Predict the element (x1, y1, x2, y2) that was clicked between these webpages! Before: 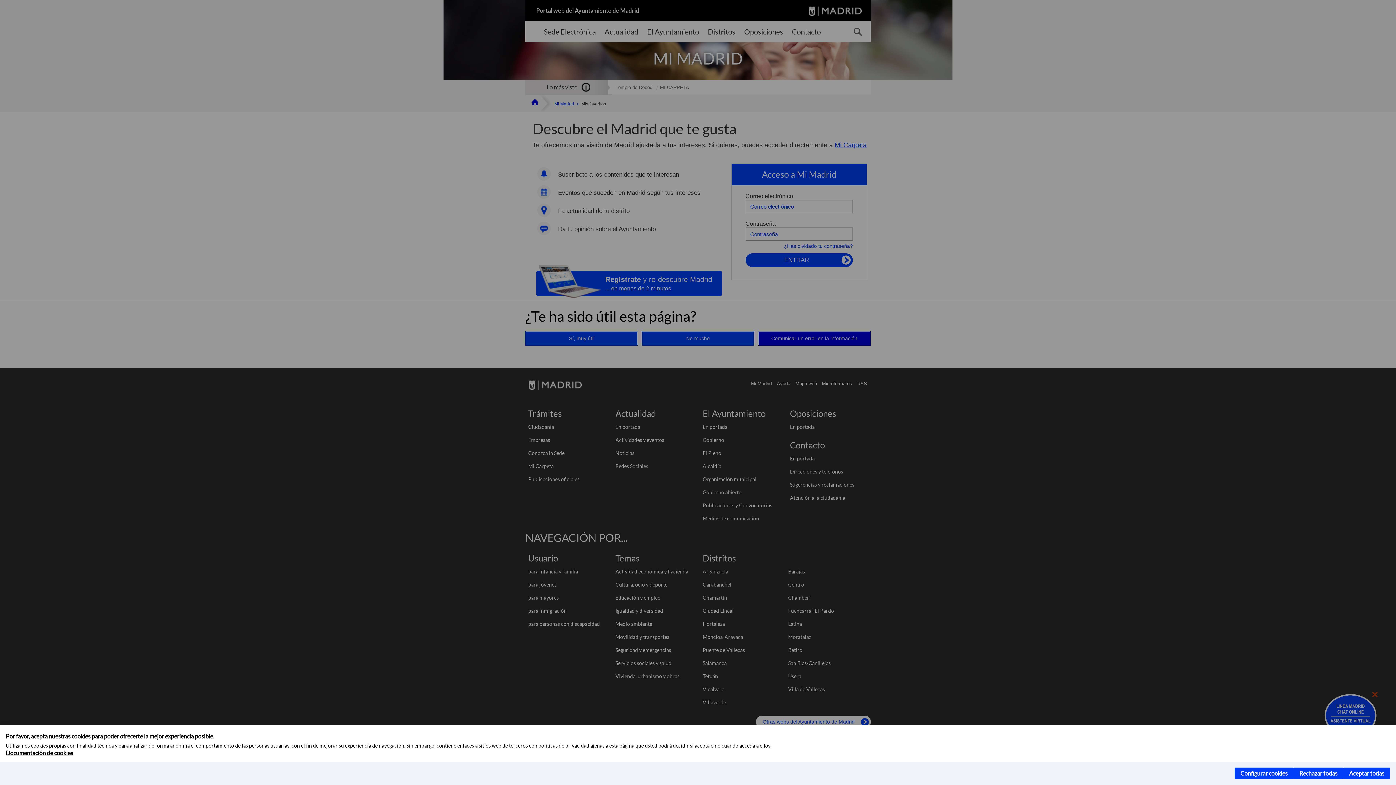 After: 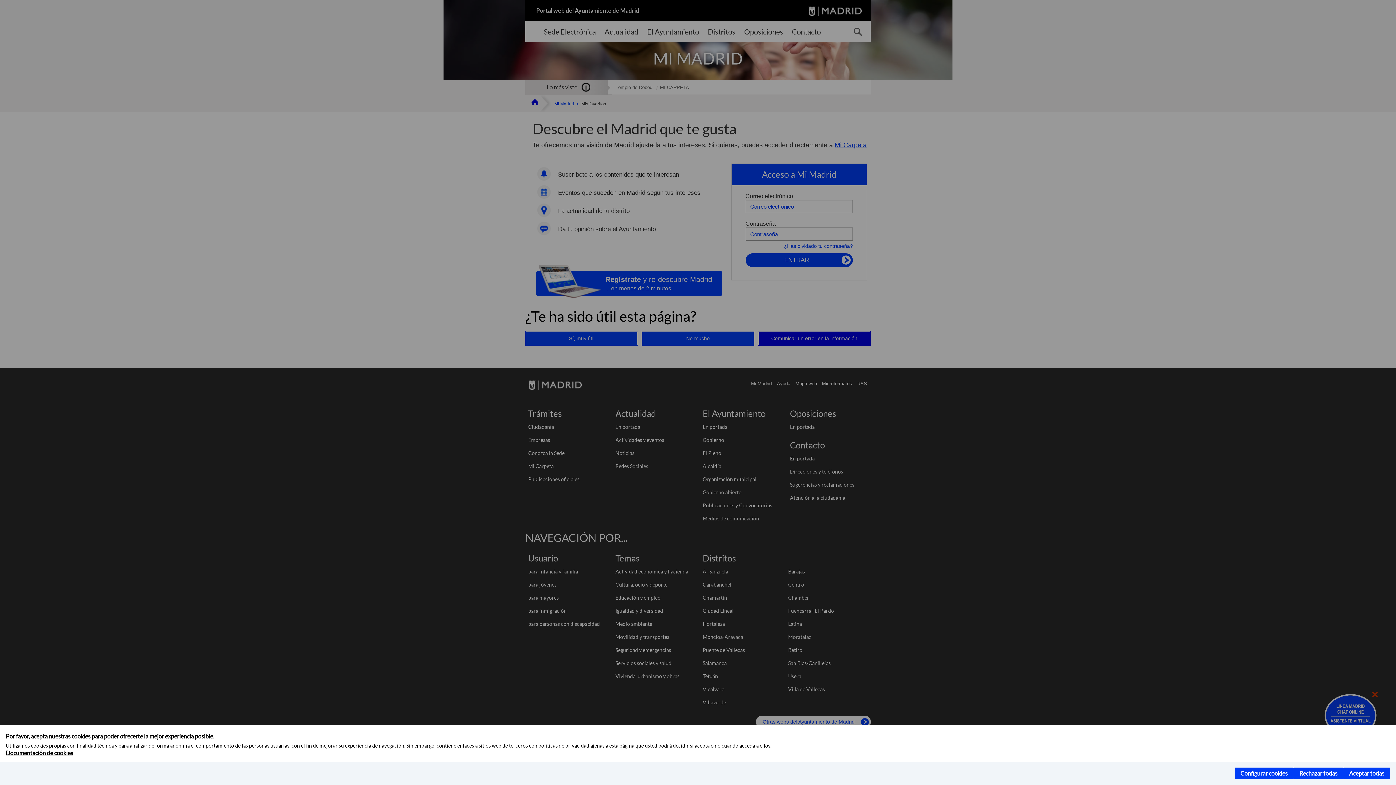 Action: bbox: (5, 749, 73, 756) label: Documentación de cookies